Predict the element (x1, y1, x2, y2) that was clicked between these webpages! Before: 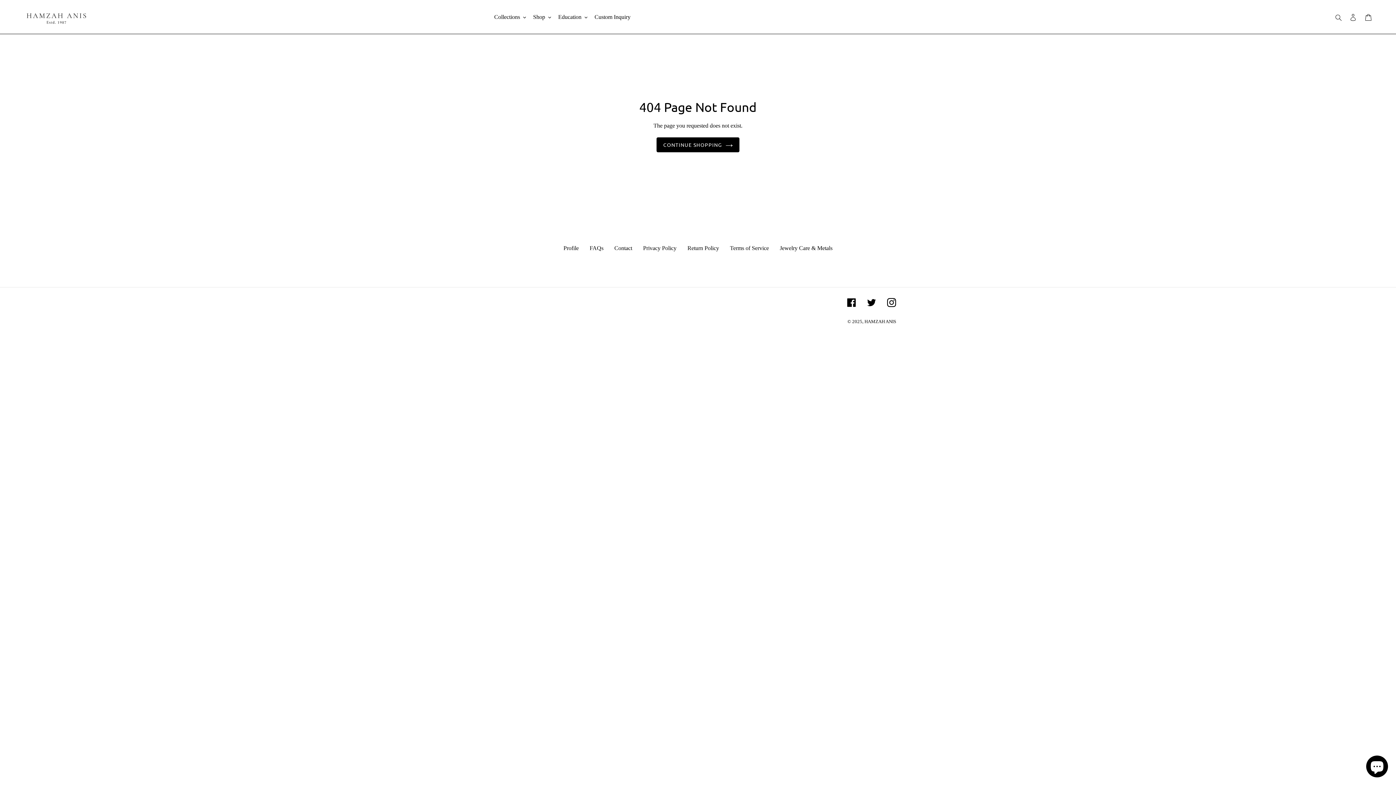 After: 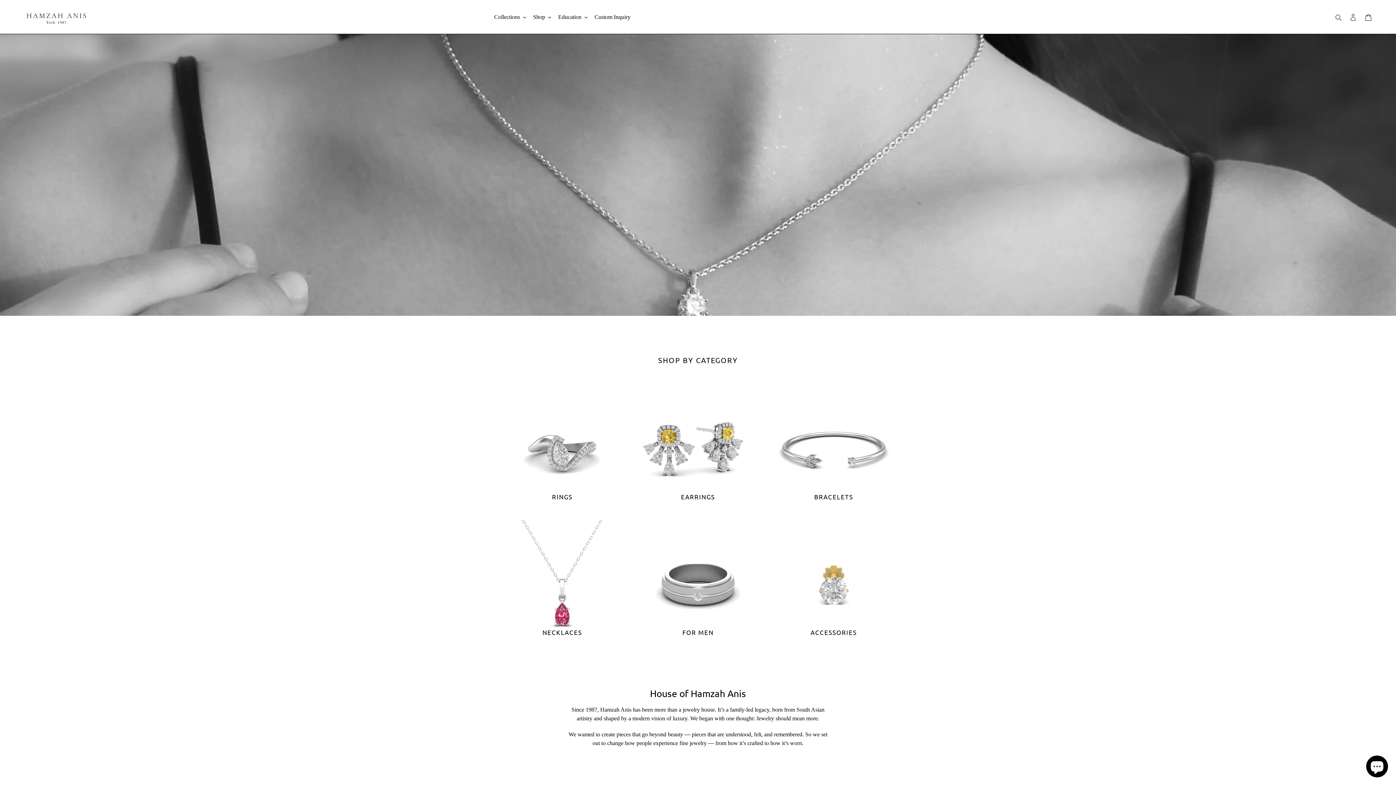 Action: bbox: (656, 137, 739, 152) label: CONTINUE SHOPPING